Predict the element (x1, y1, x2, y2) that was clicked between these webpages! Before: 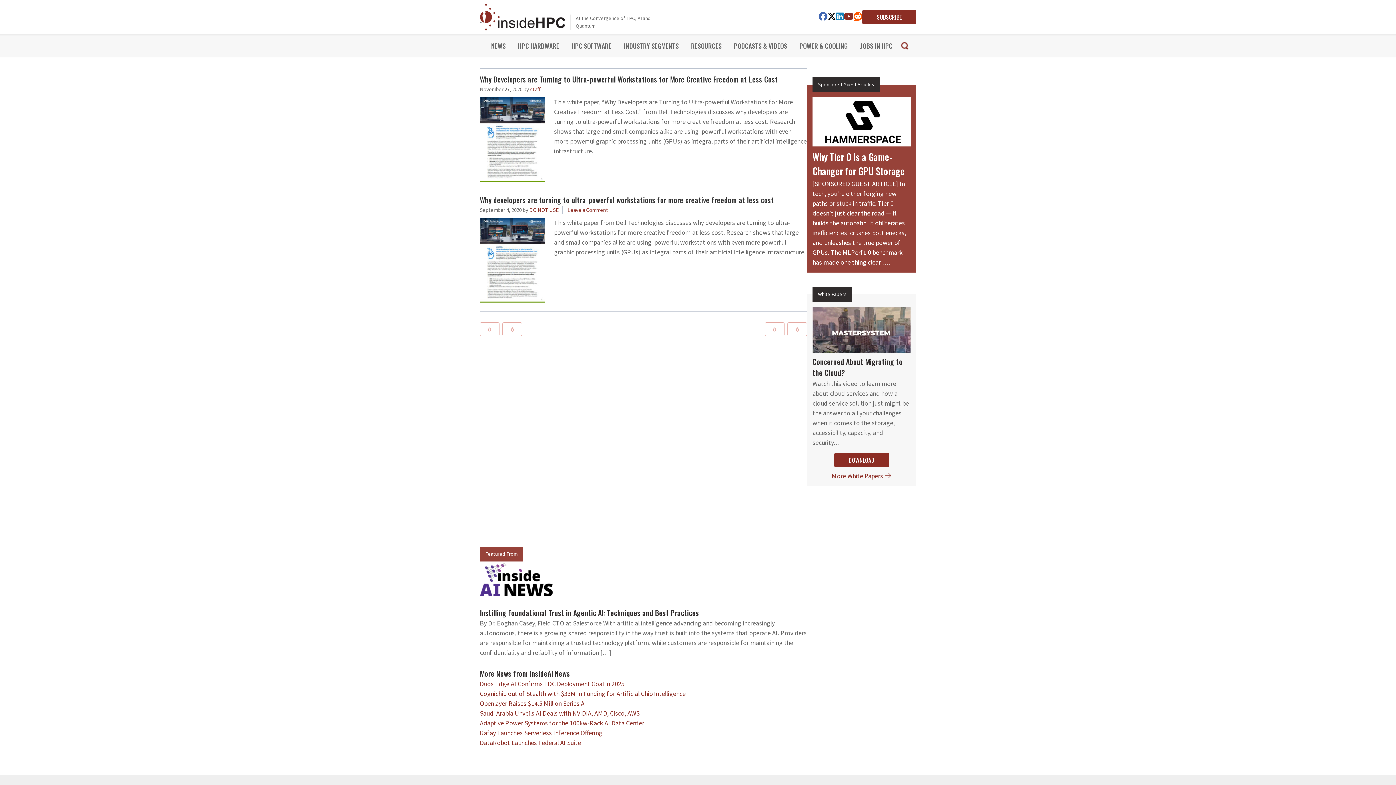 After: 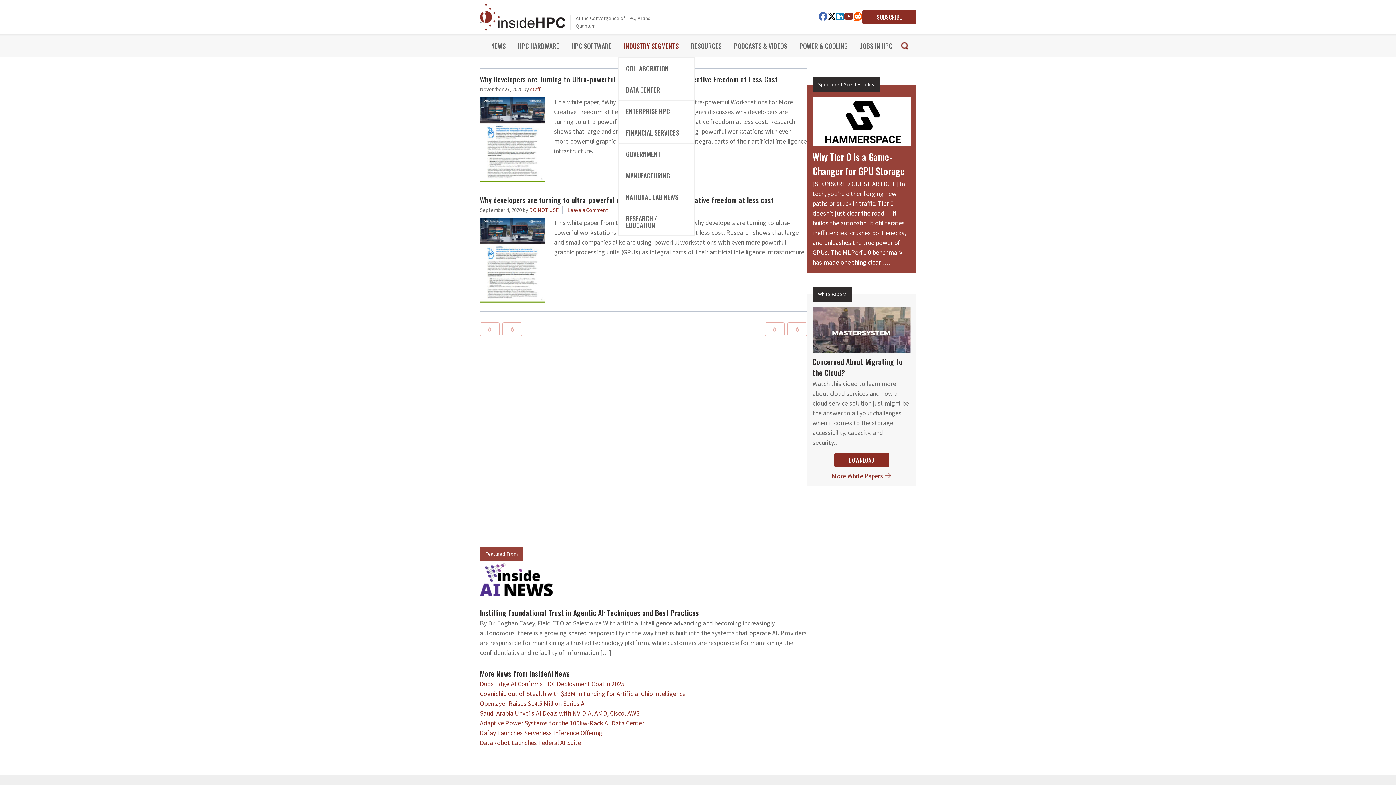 Action: label: INDUSTRY SEGMENTS bbox: (618, 34, 684, 57)